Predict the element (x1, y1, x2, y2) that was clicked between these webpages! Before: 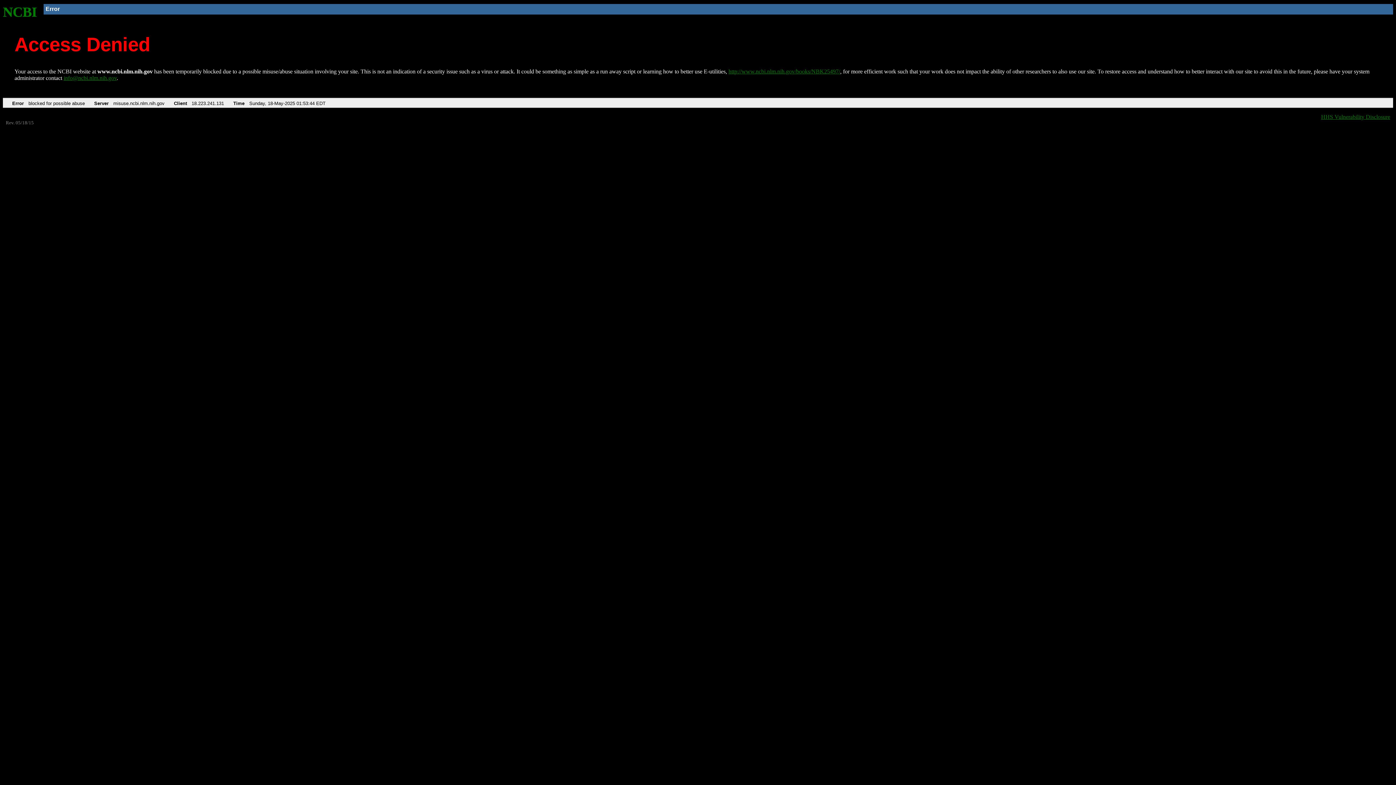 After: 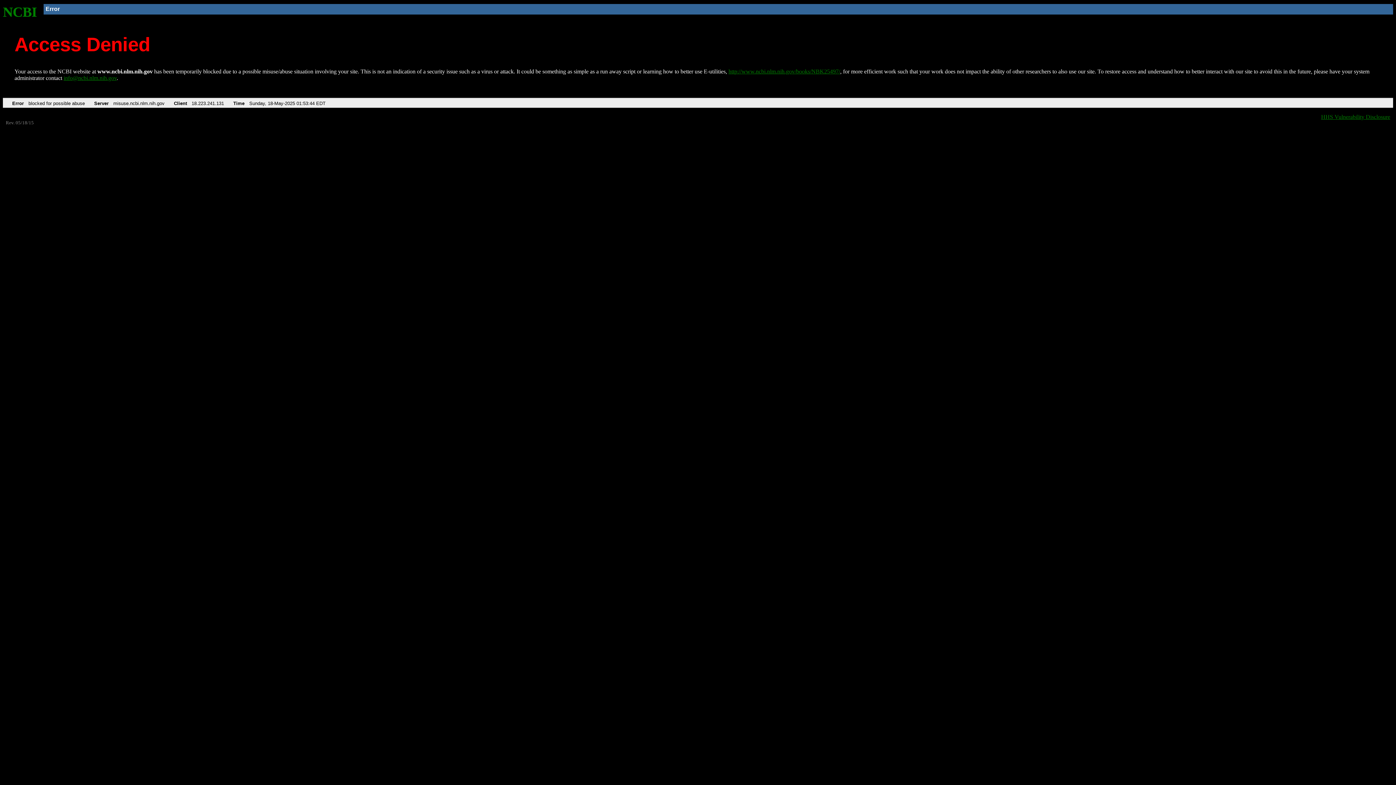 Action: bbox: (63, 75, 116, 81) label: info@ncbi.nlm.nih.gov